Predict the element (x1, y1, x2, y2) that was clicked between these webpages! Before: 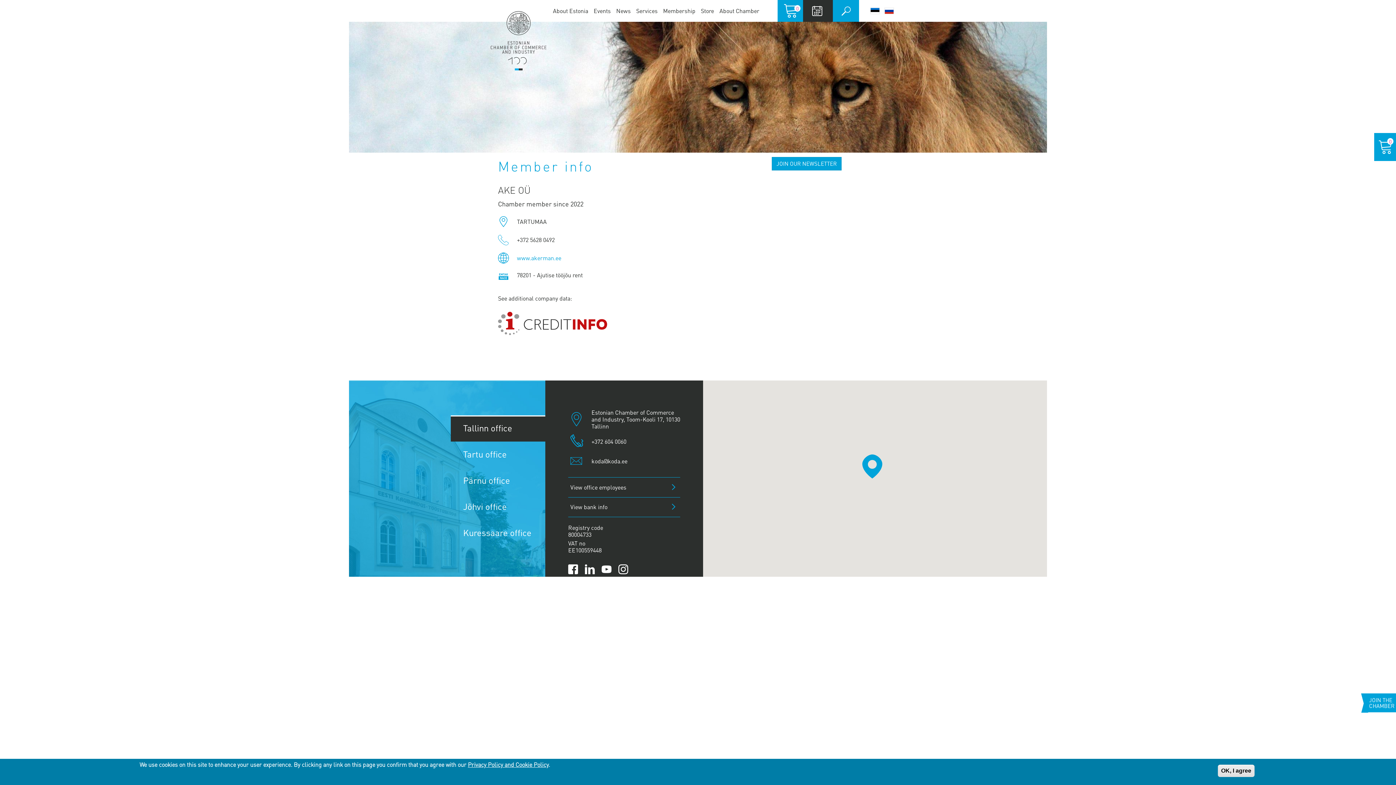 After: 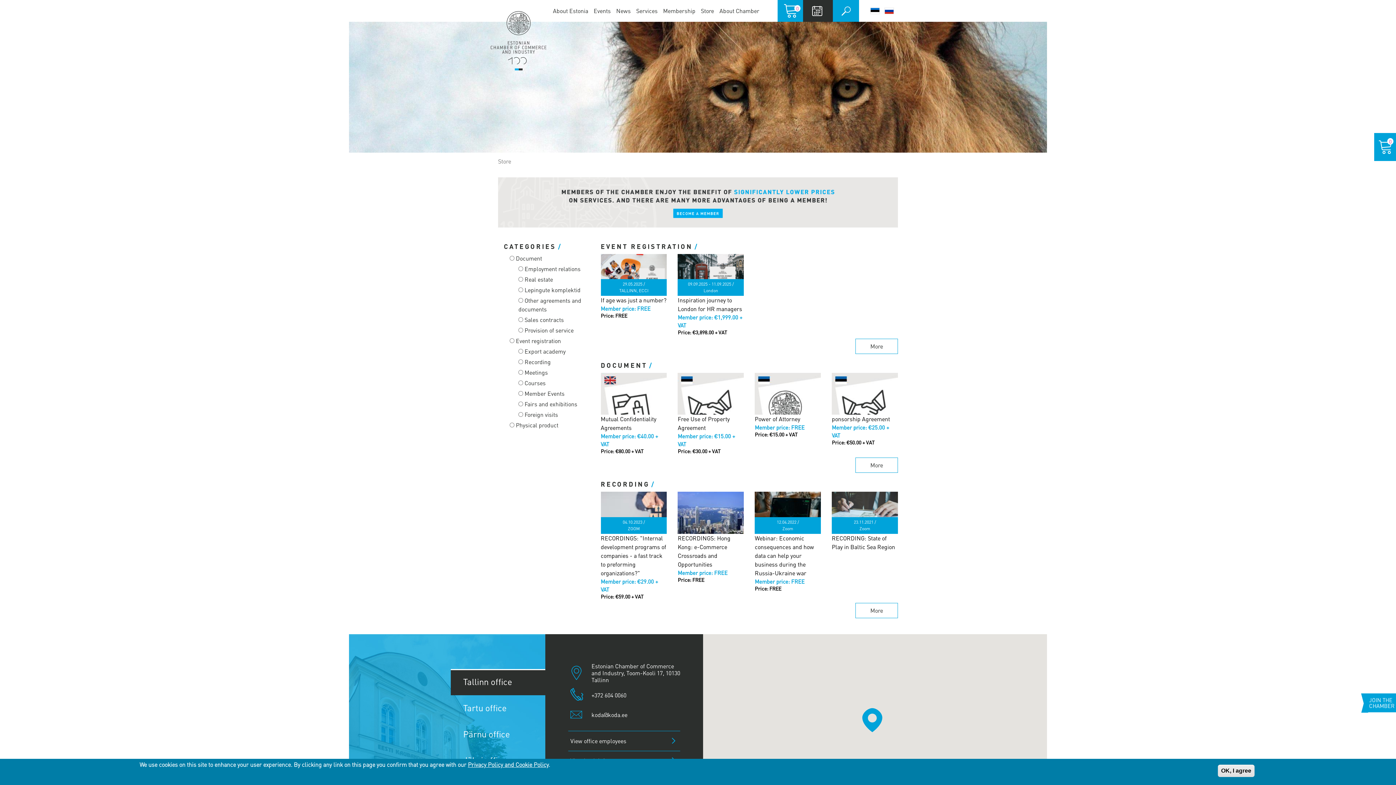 Action: bbox: (1374, 133, 1396, 161) label: 0